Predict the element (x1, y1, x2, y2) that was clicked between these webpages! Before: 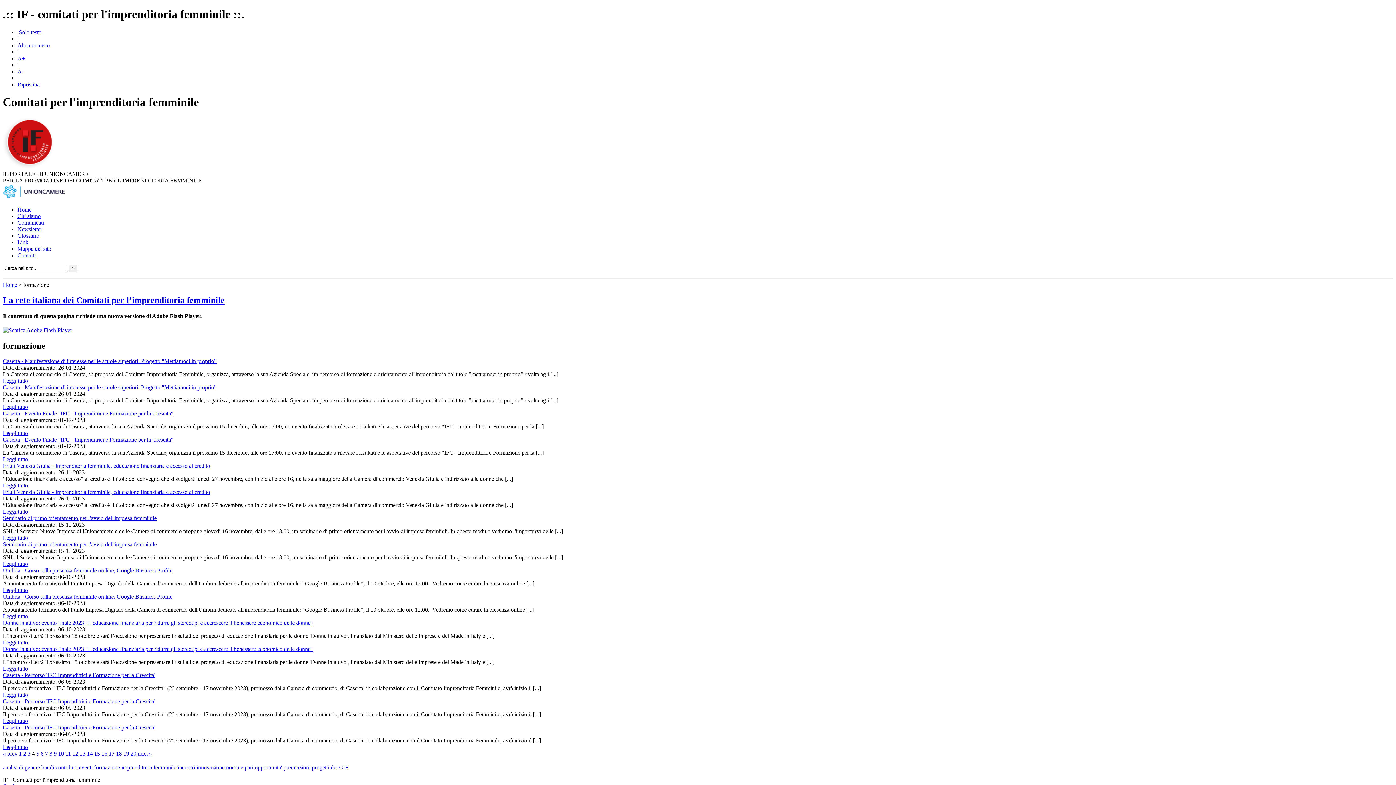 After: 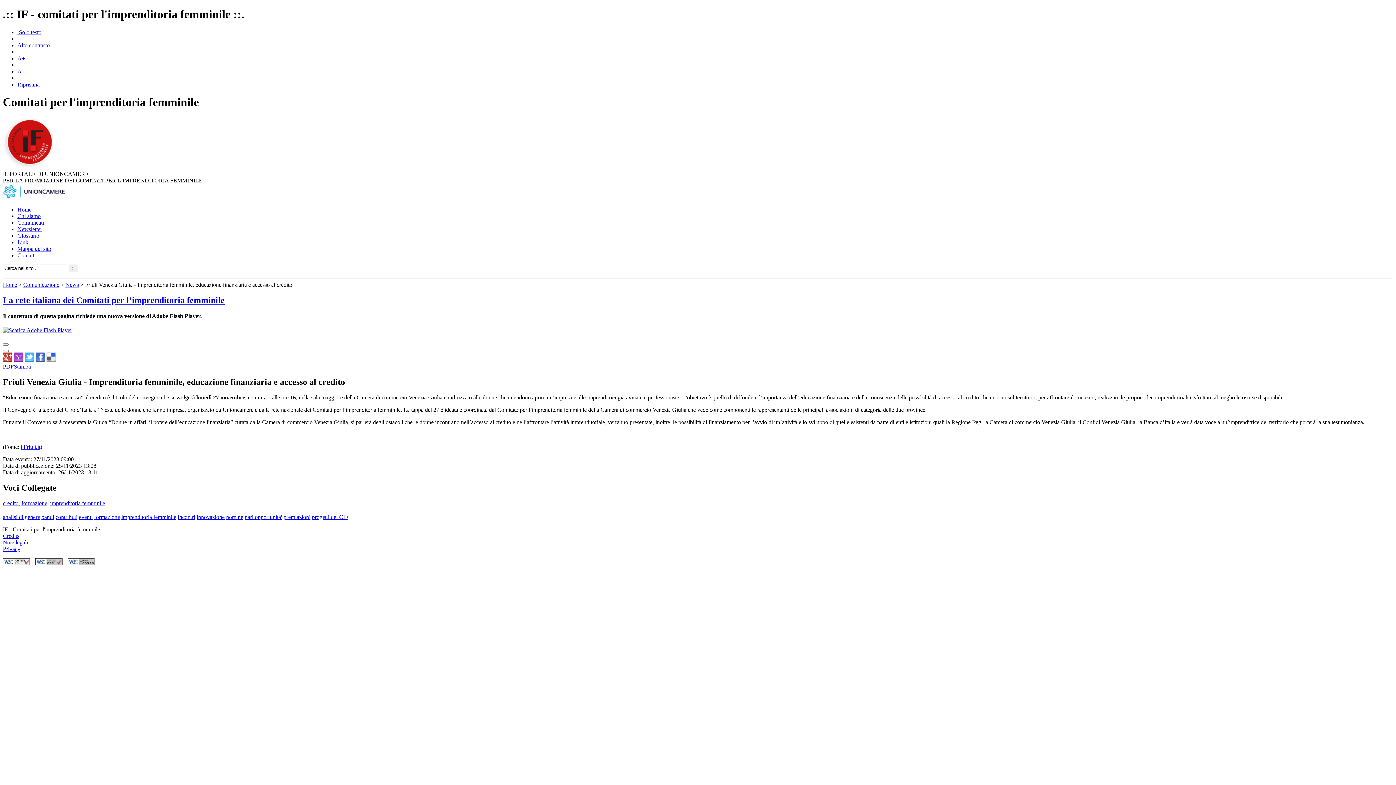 Action: label: Friuli Venezia Giulia - Imprenditoria femminile, educazione finanziaria e accesso al credito bbox: (2, 489, 210, 495)